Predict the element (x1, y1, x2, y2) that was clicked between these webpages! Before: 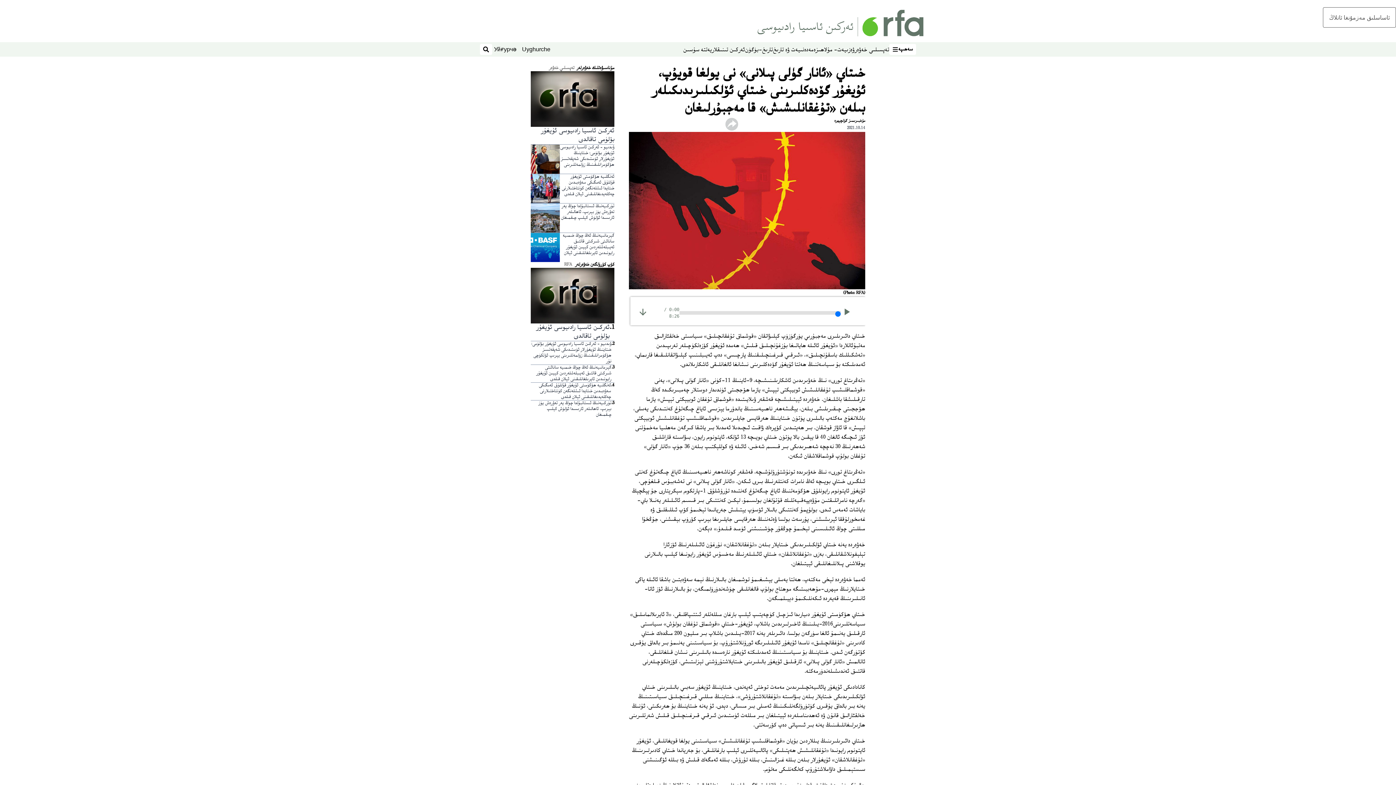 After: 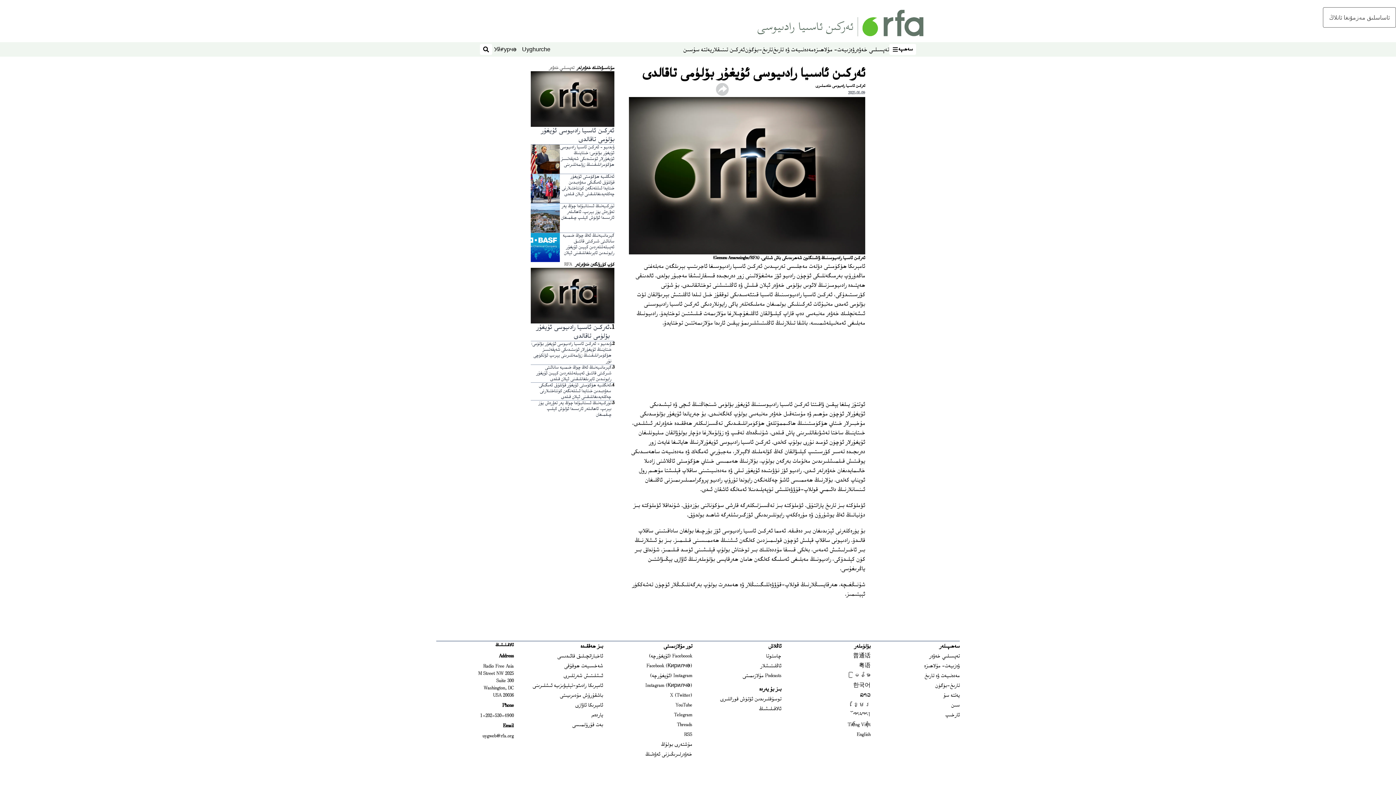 Action: bbox: (530, 126, 614, 144) label: ئەركىن ئاسىيا رادىيوسى ئۇيغۇر بۆلۈمى تاقالدى